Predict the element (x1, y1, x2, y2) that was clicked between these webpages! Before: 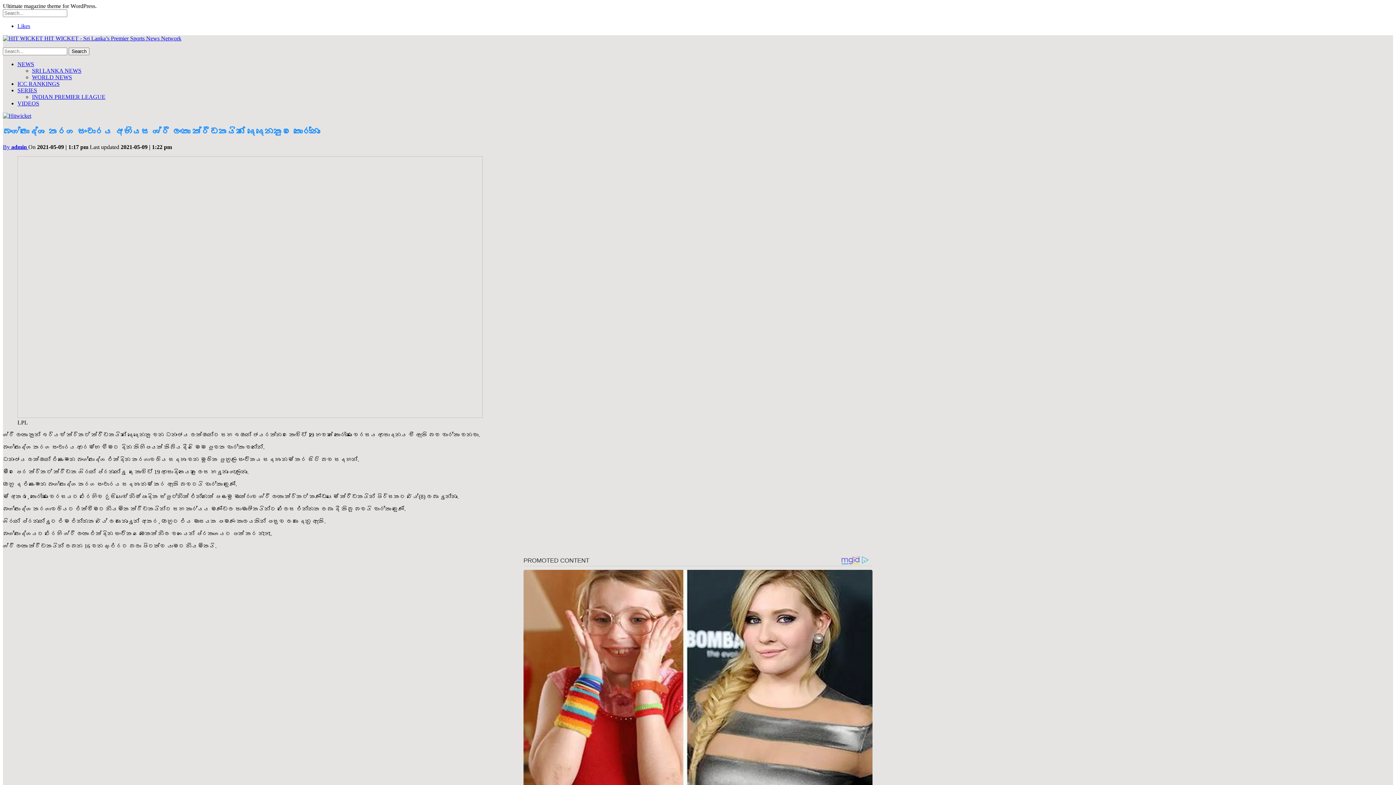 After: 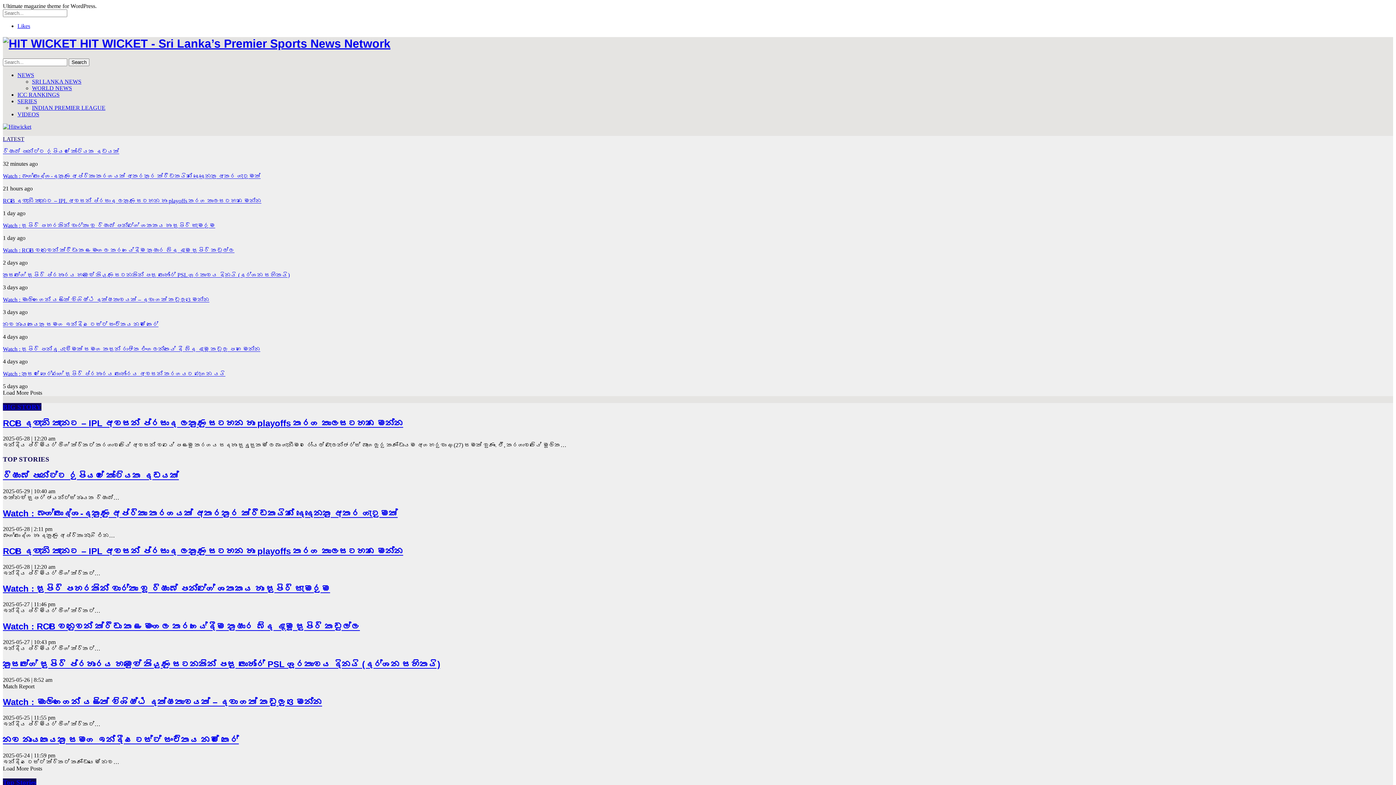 Action: label:  HIT WICKET - Sri Lanka’s Premier Sports News Network bbox: (2, 35, 181, 41)